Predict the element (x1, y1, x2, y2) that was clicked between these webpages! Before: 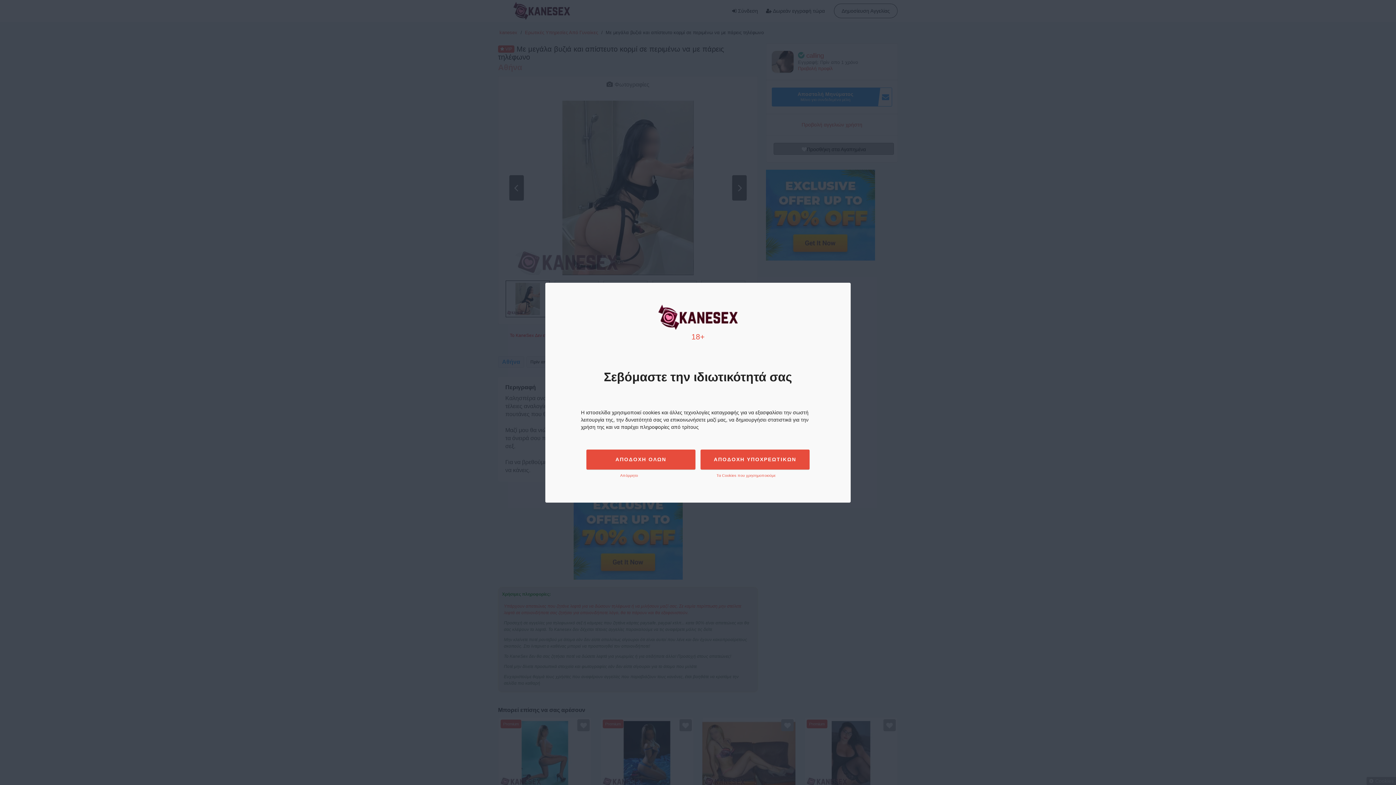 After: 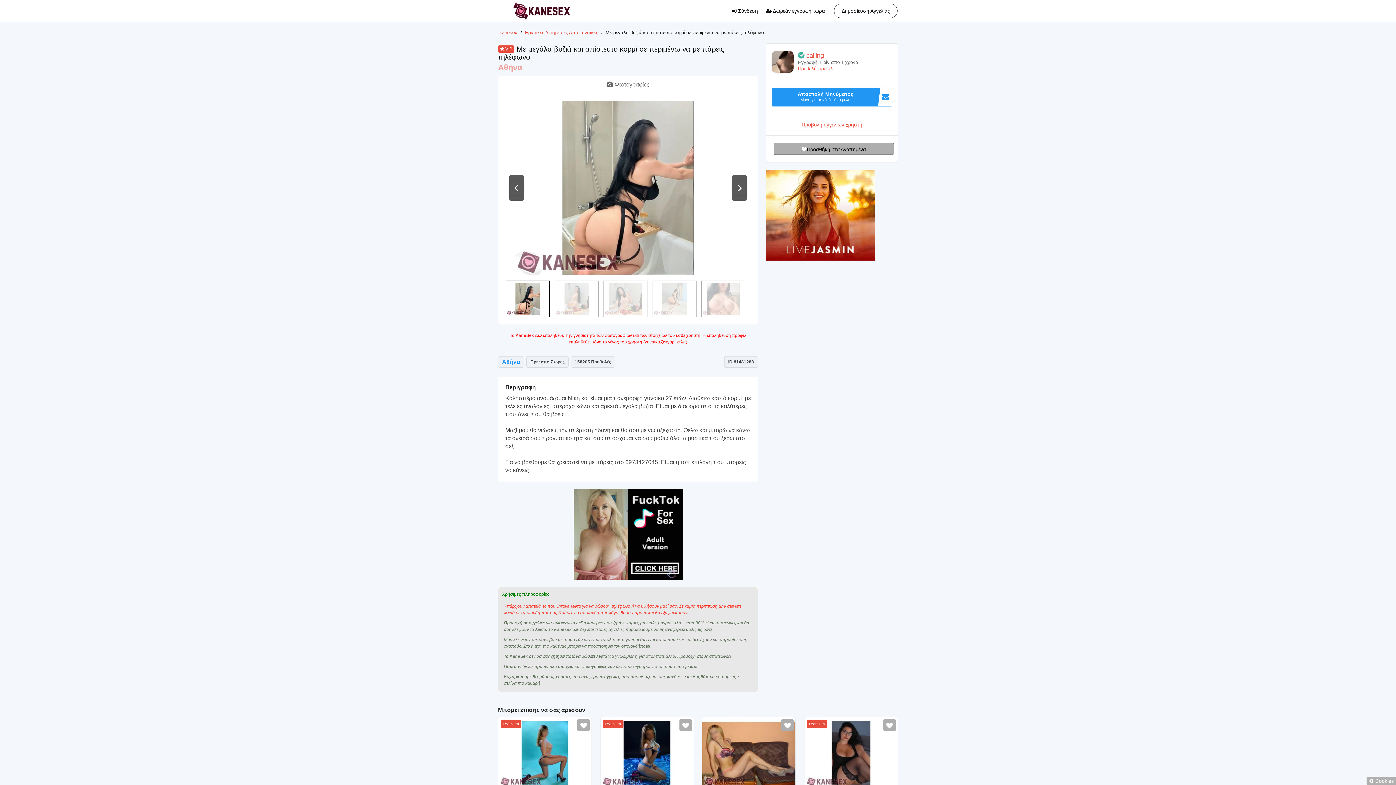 Action: bbox: (700, 449, 809, 469) label: ΑΠΟΔΟΧΗ ΥΠΟΧΡΕΩΤΙΚΩΝ